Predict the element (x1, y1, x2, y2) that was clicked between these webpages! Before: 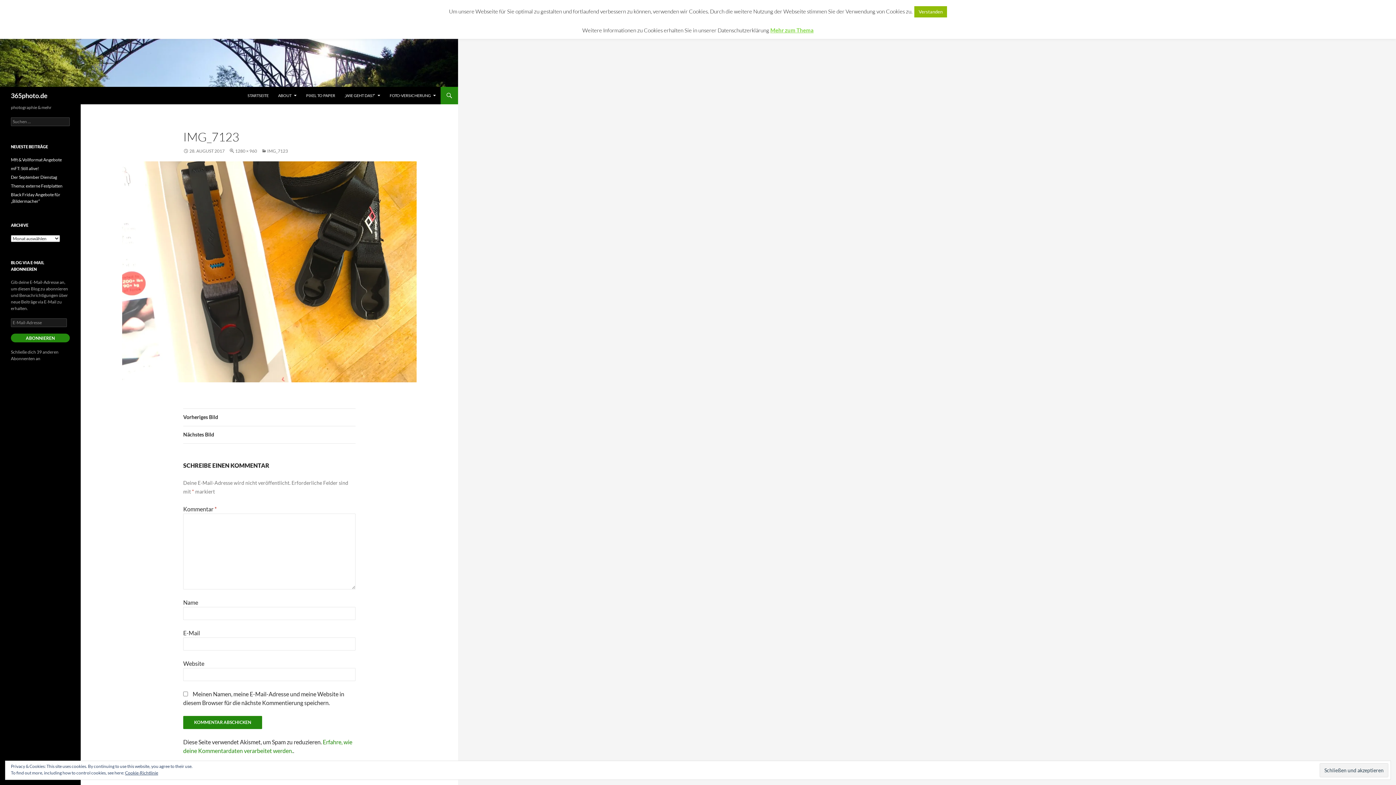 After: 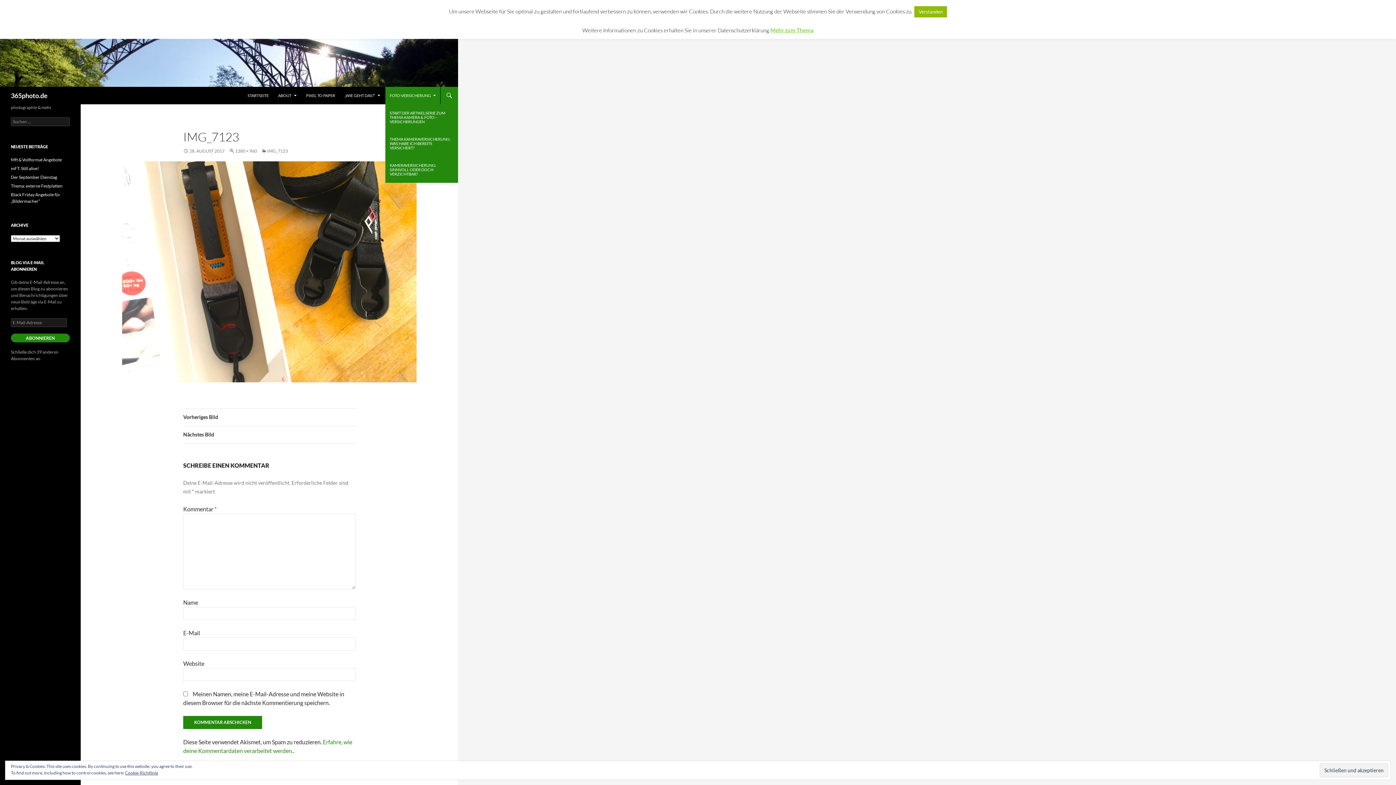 Action: bbox: (385, 86, 440, 104) label: FOTO-VERSICHERUNG